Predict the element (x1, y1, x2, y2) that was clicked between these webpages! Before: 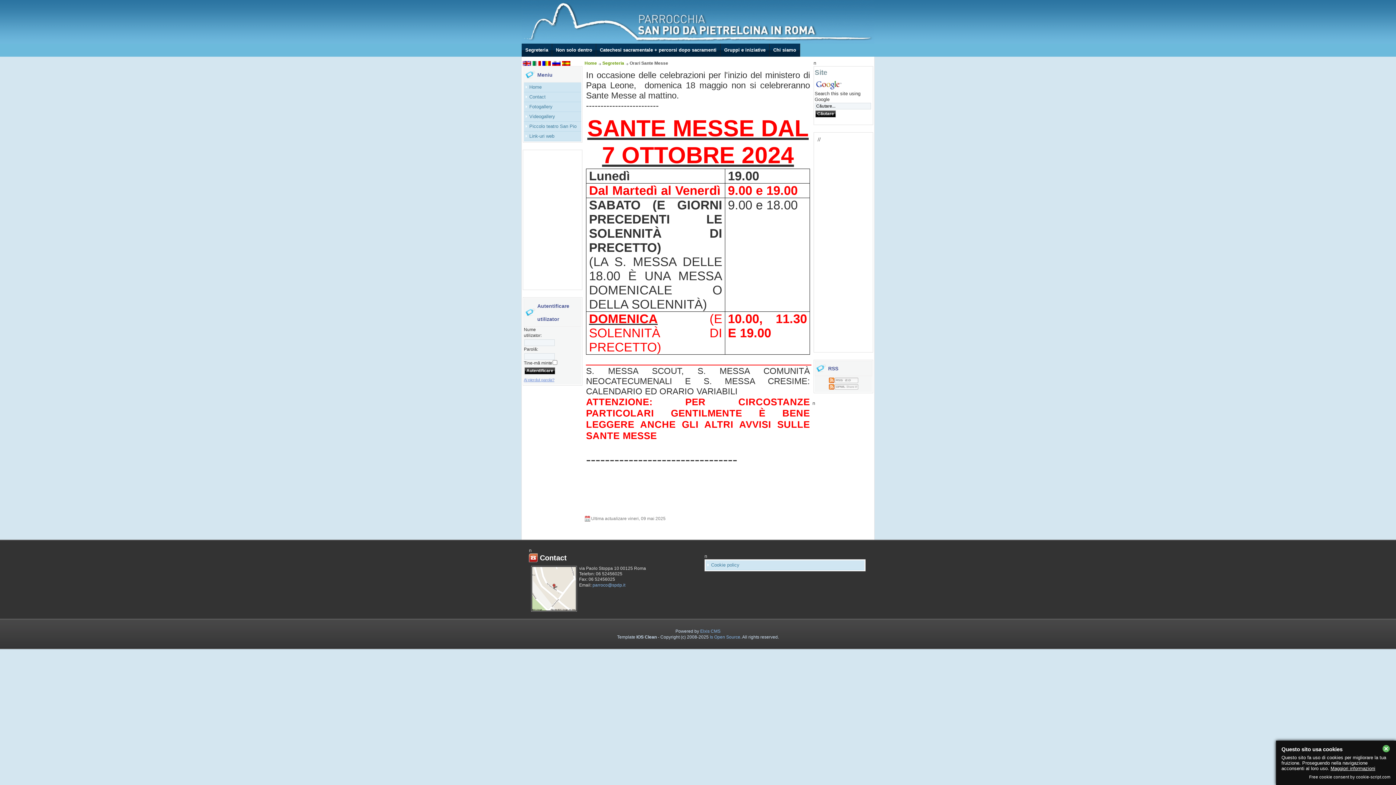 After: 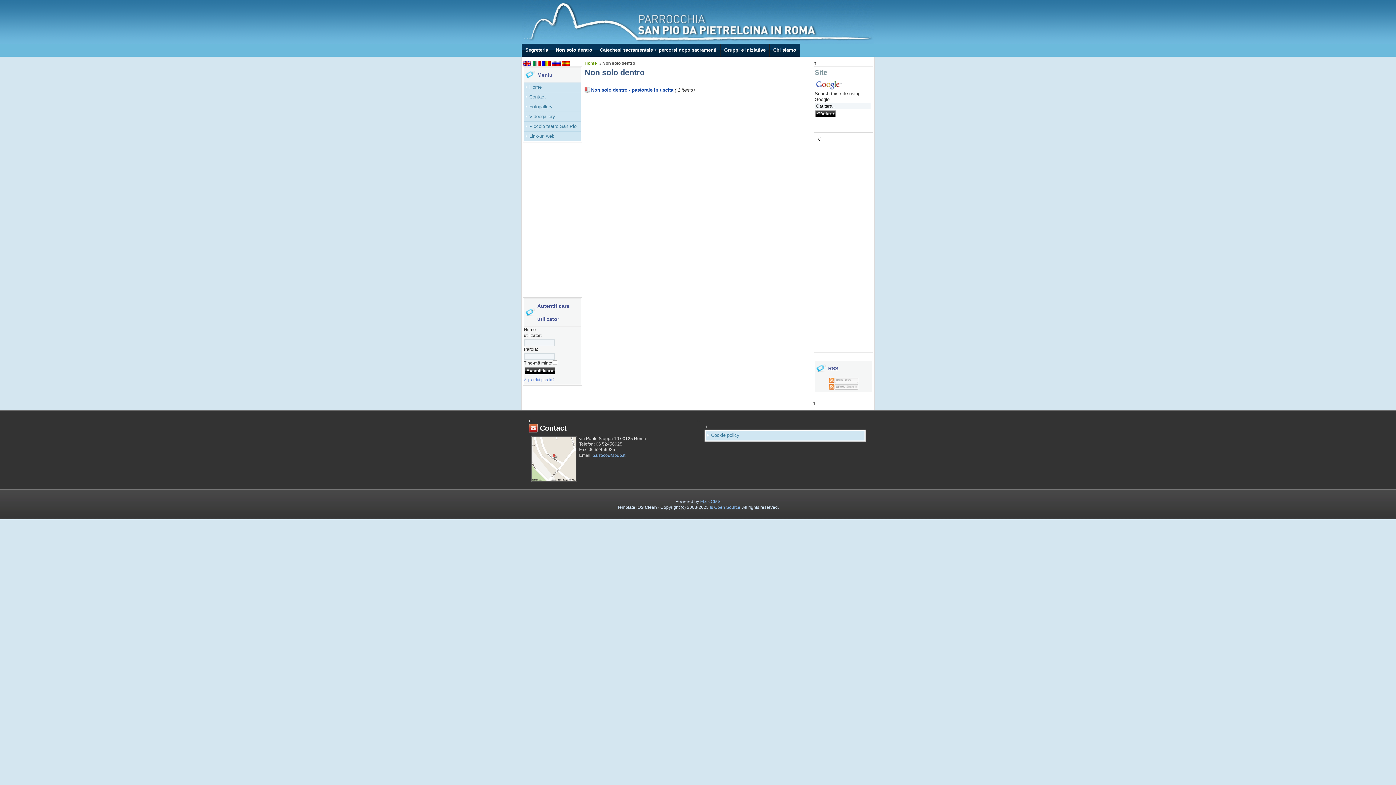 Action: bbox: (552, 43, 596, 56) label: Non solo dentro